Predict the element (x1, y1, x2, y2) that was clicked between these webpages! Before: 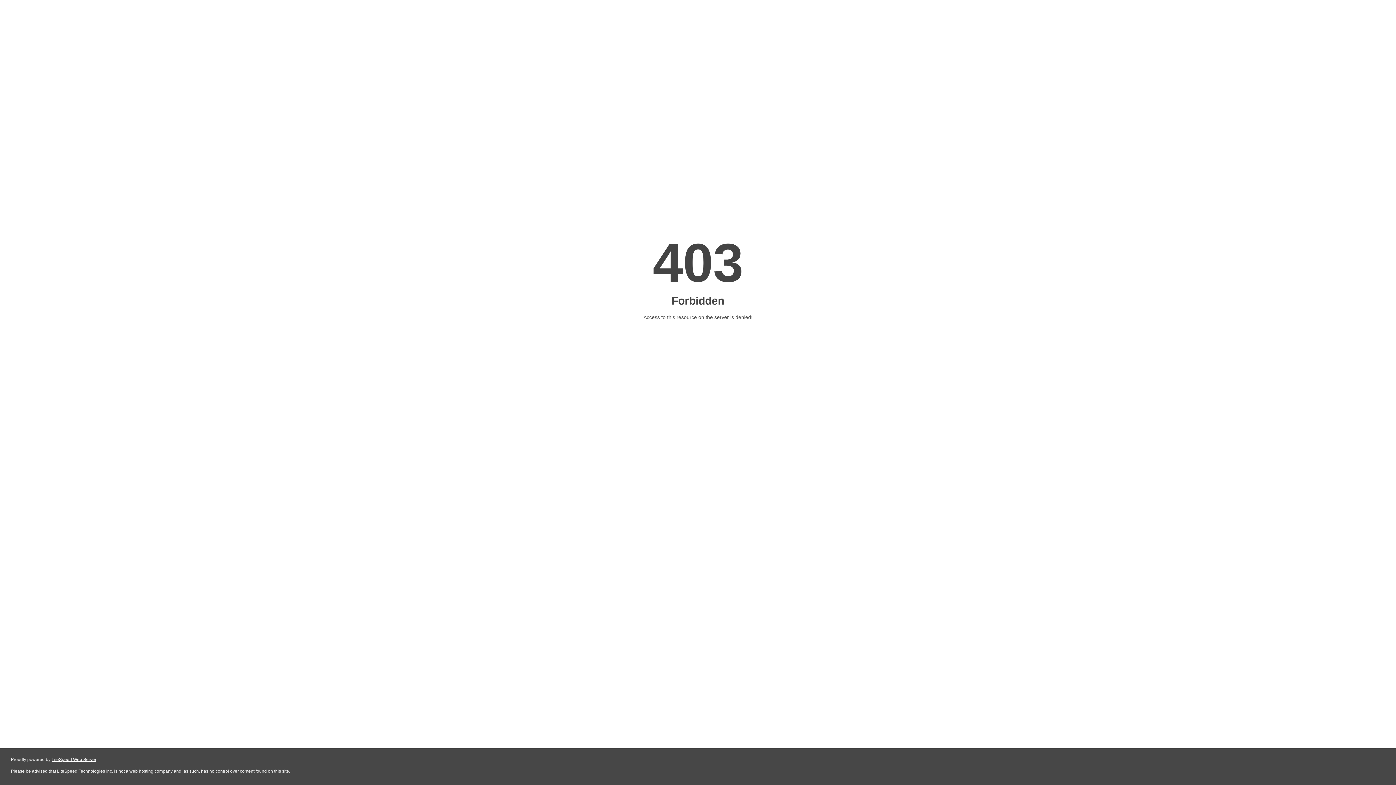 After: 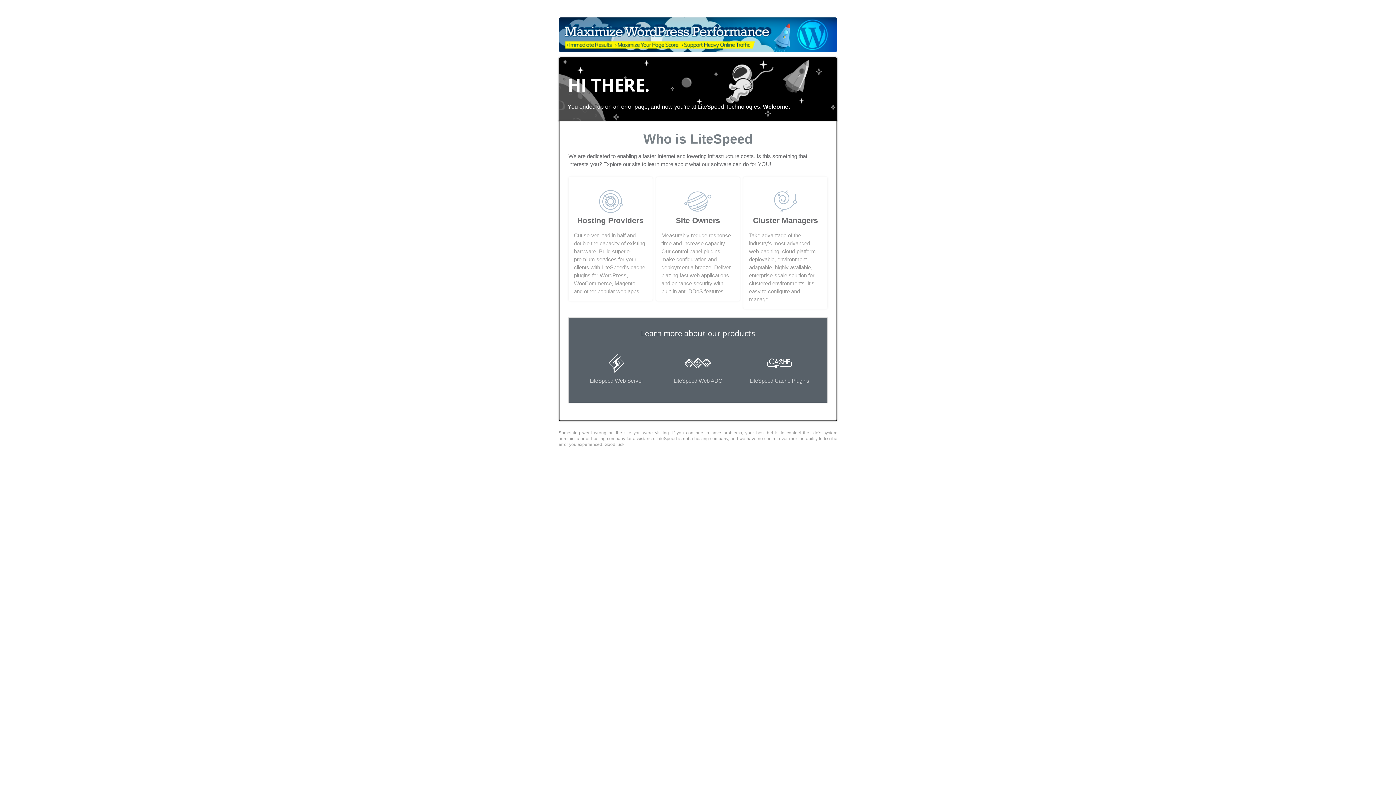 Action: label: LiteSpeed Web Server bbox: (51, 757, 96, 762)